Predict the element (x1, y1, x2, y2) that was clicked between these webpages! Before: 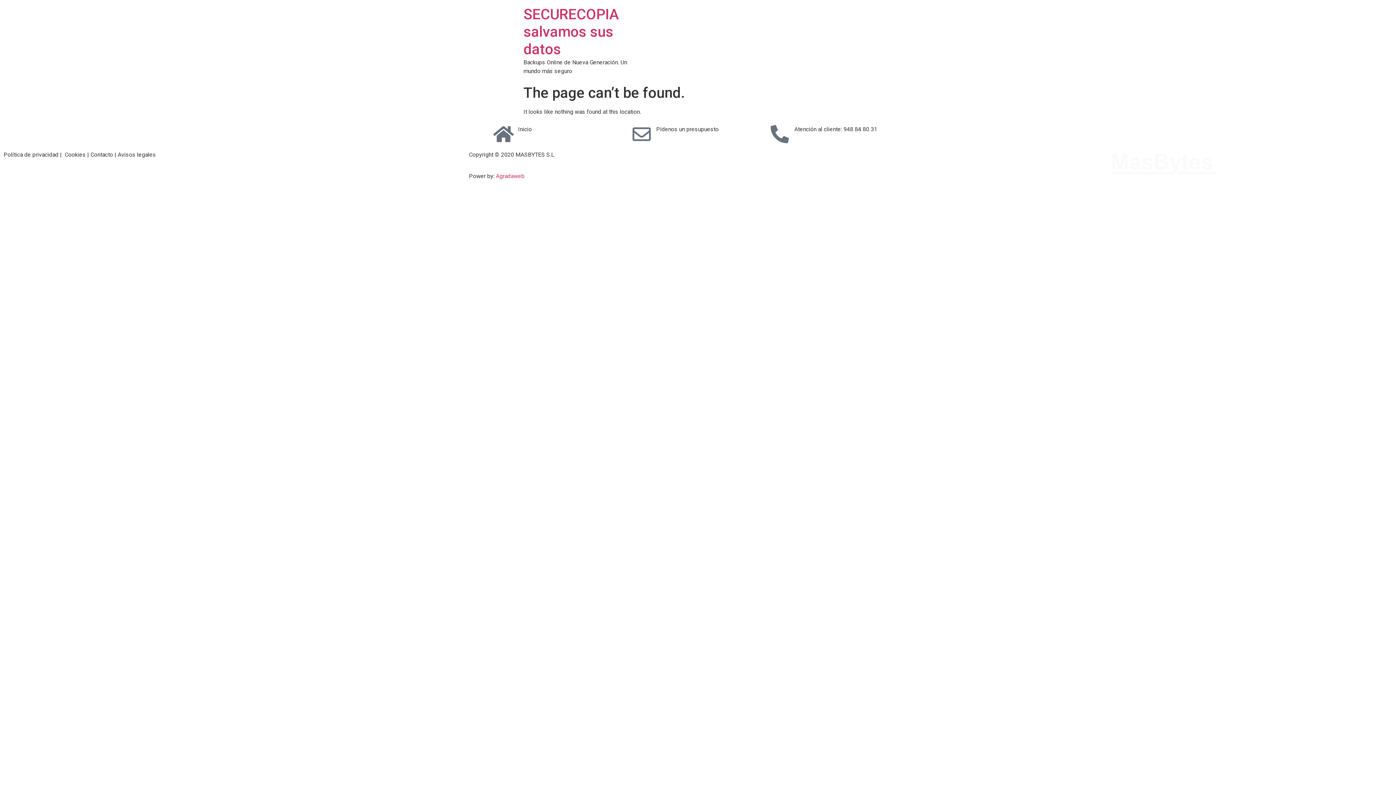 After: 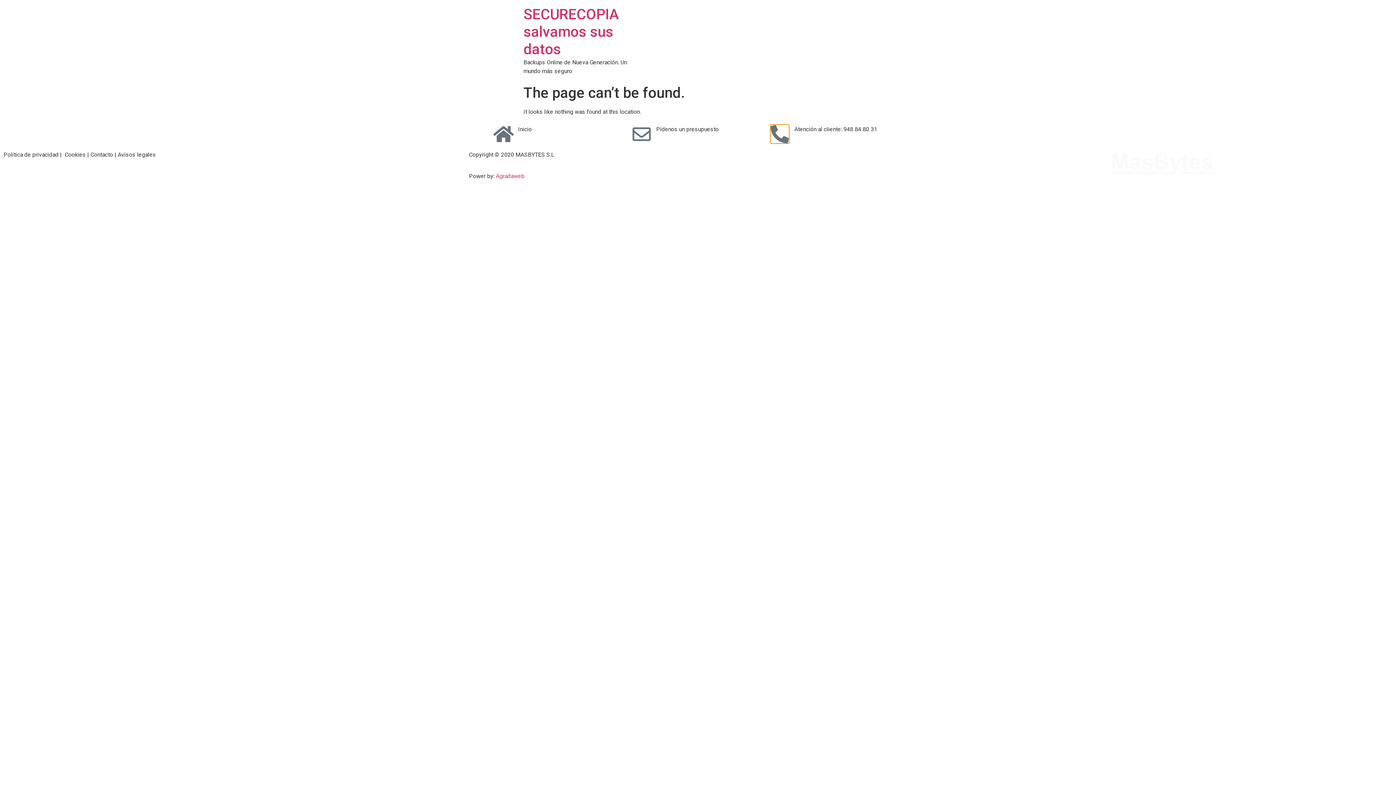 Action: bbox: (770, 125, 789, 143)